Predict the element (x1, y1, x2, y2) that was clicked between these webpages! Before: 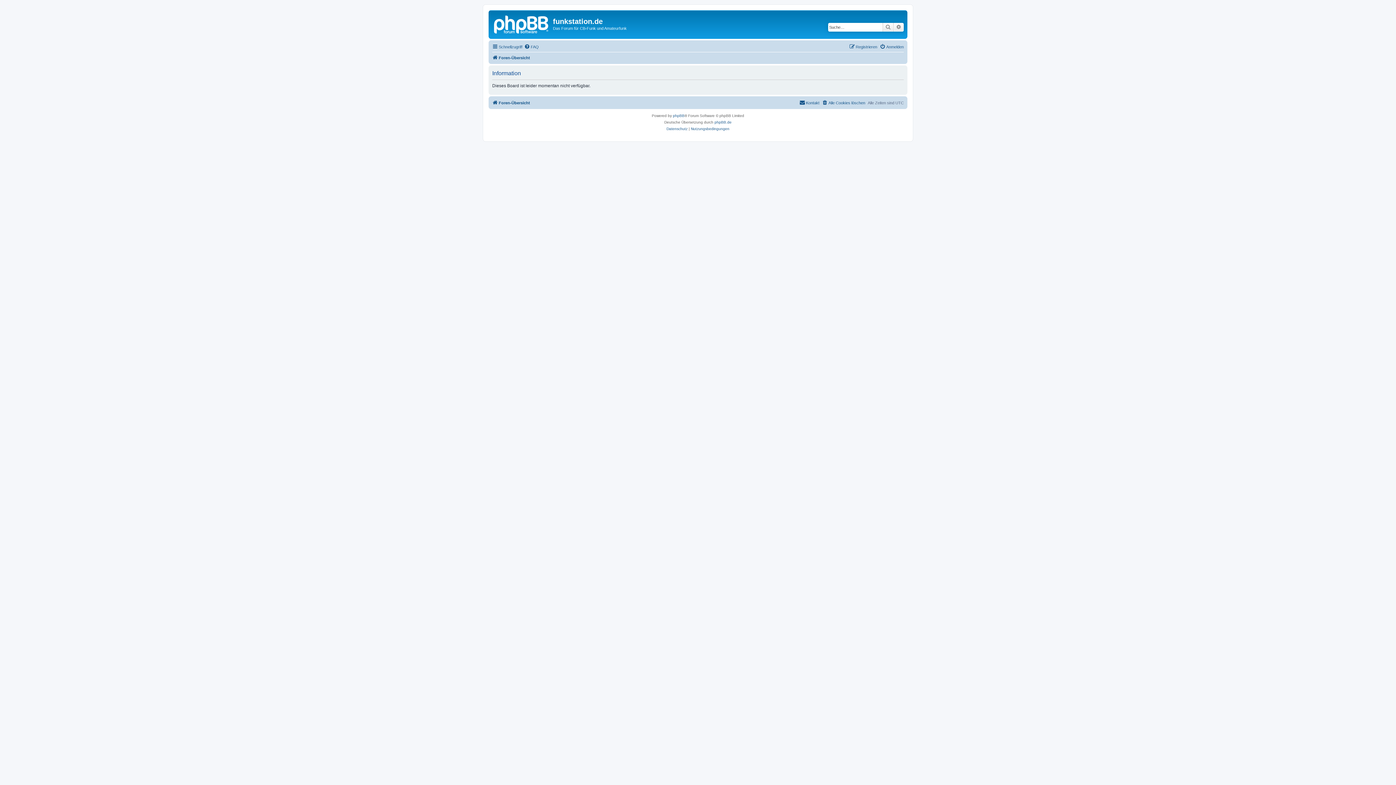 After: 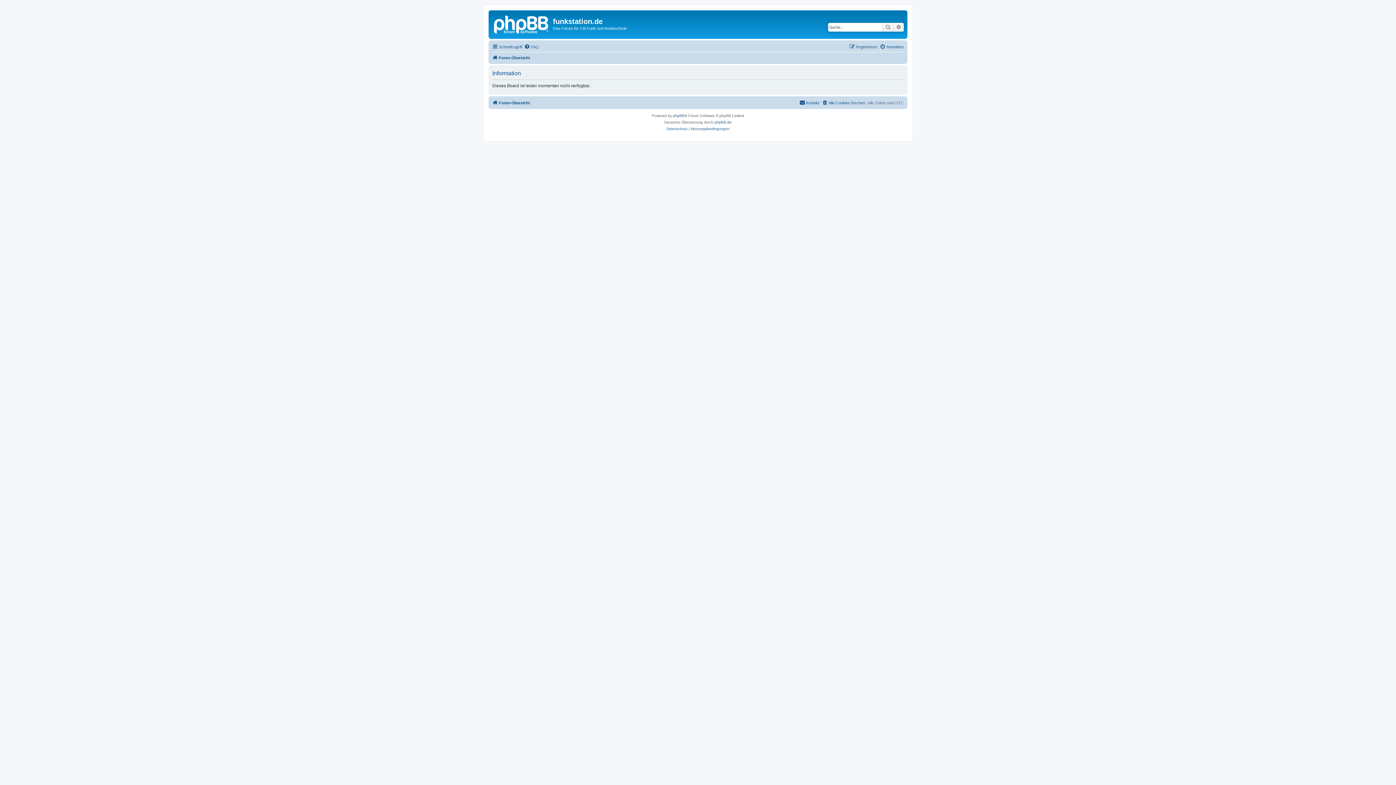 Action: label: FAQ bbox: (524, 42, 538, 51)